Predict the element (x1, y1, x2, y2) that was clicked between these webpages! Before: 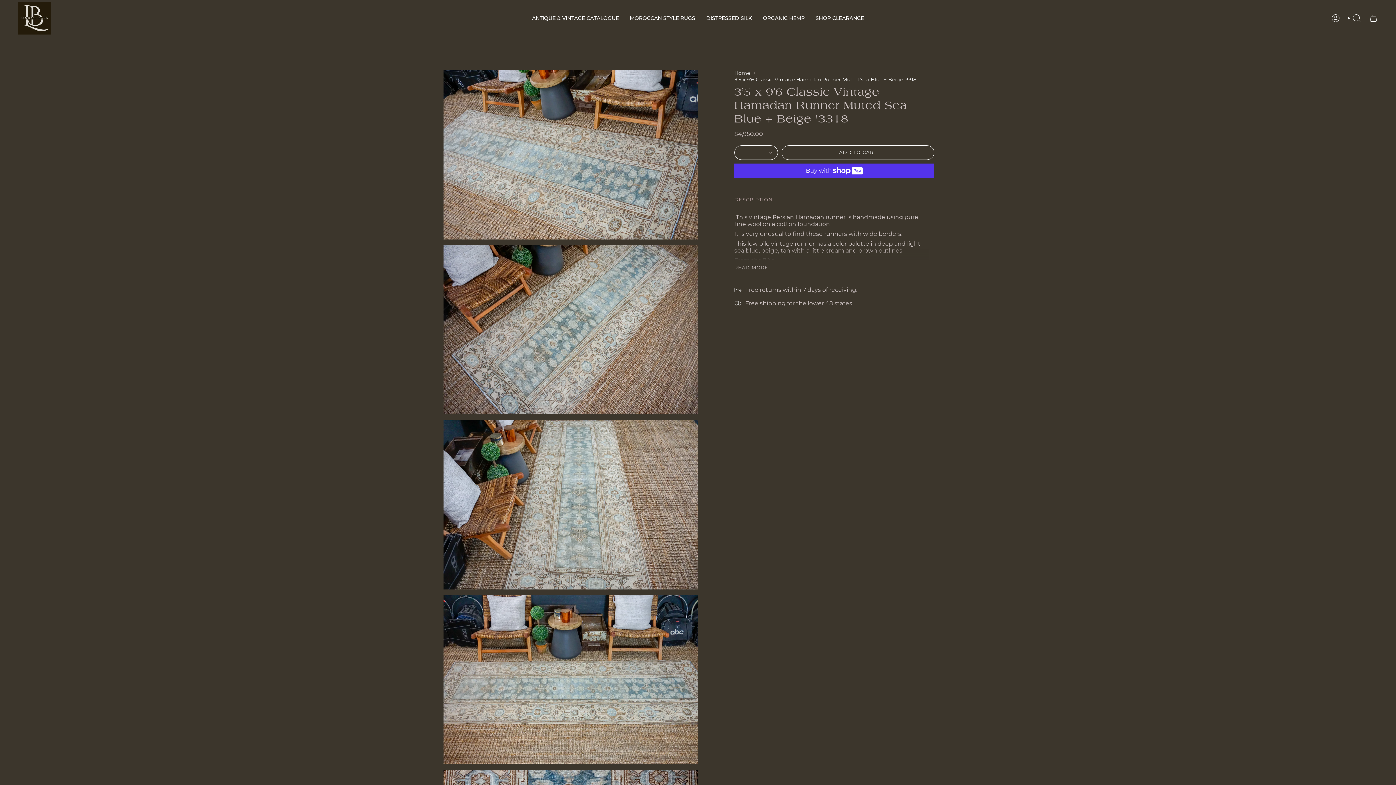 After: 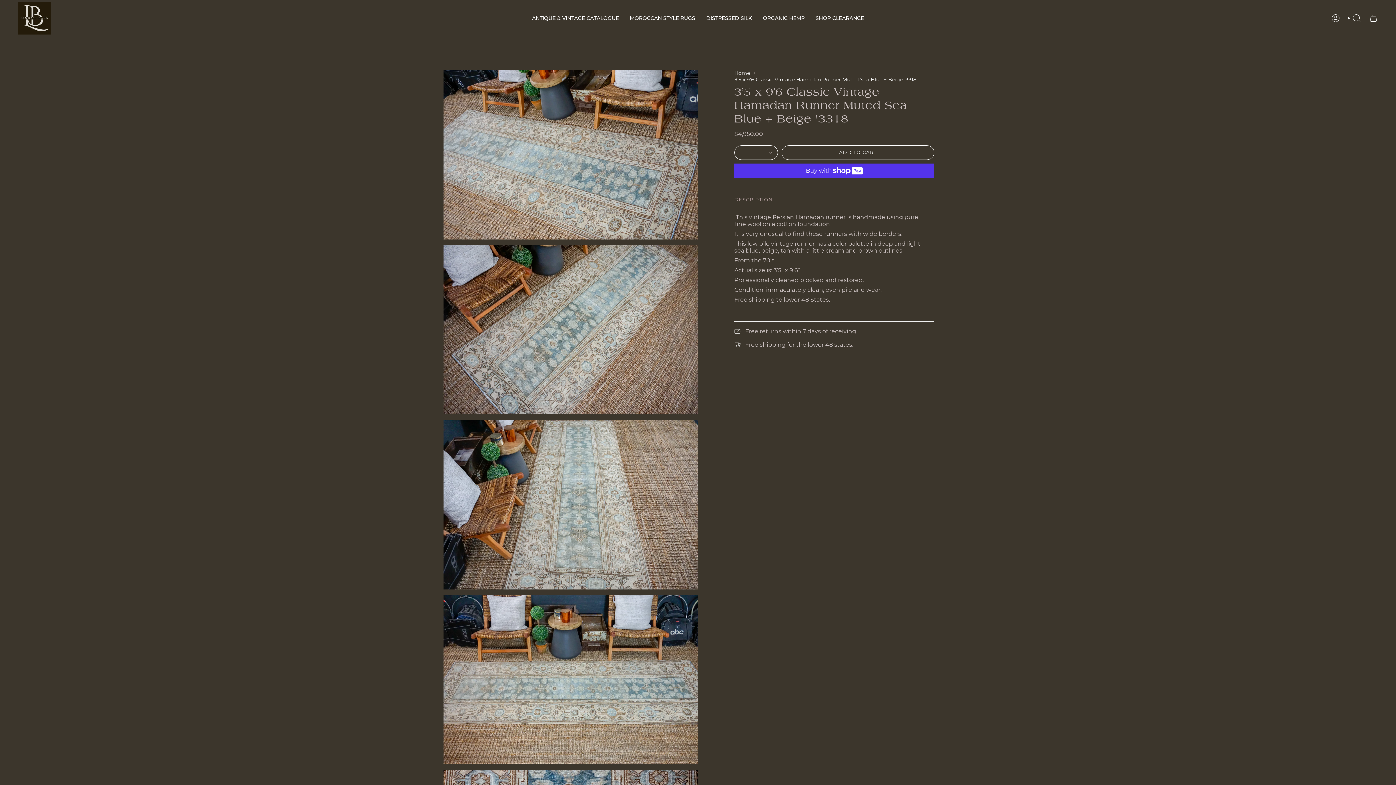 Action: label: READ MORE bbox: (734, 265, 768, 270)